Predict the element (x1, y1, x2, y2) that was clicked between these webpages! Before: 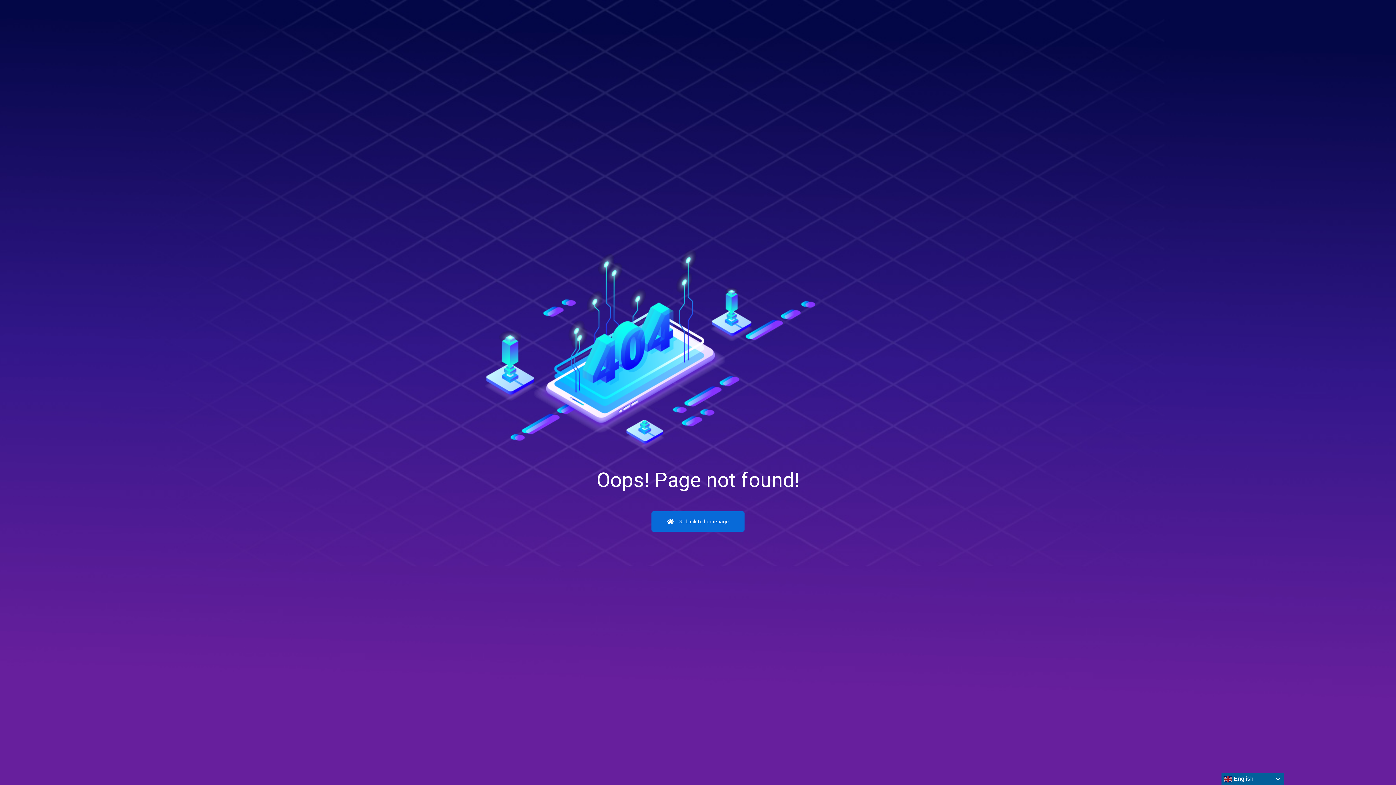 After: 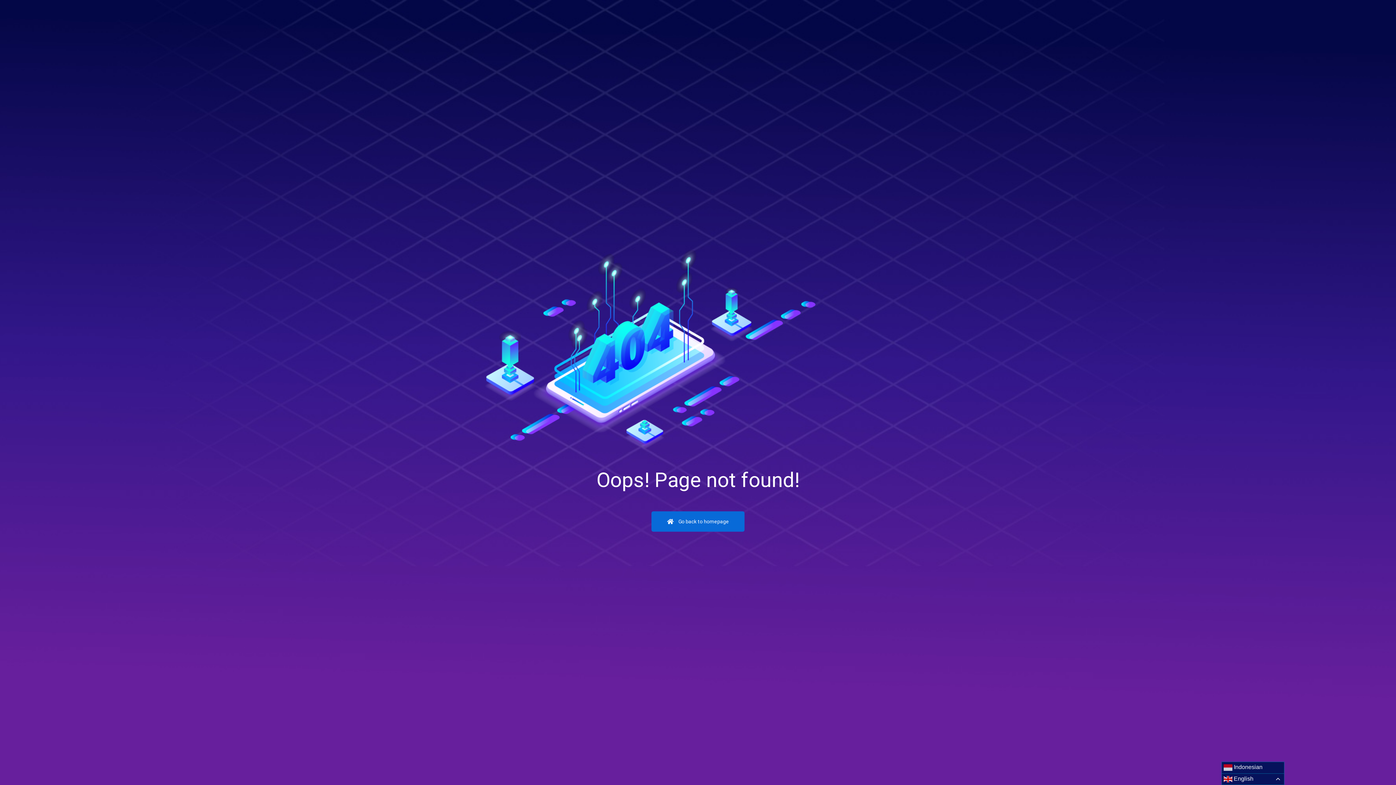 Action: label:  English bbox: (1221, 773, 1284, 785)